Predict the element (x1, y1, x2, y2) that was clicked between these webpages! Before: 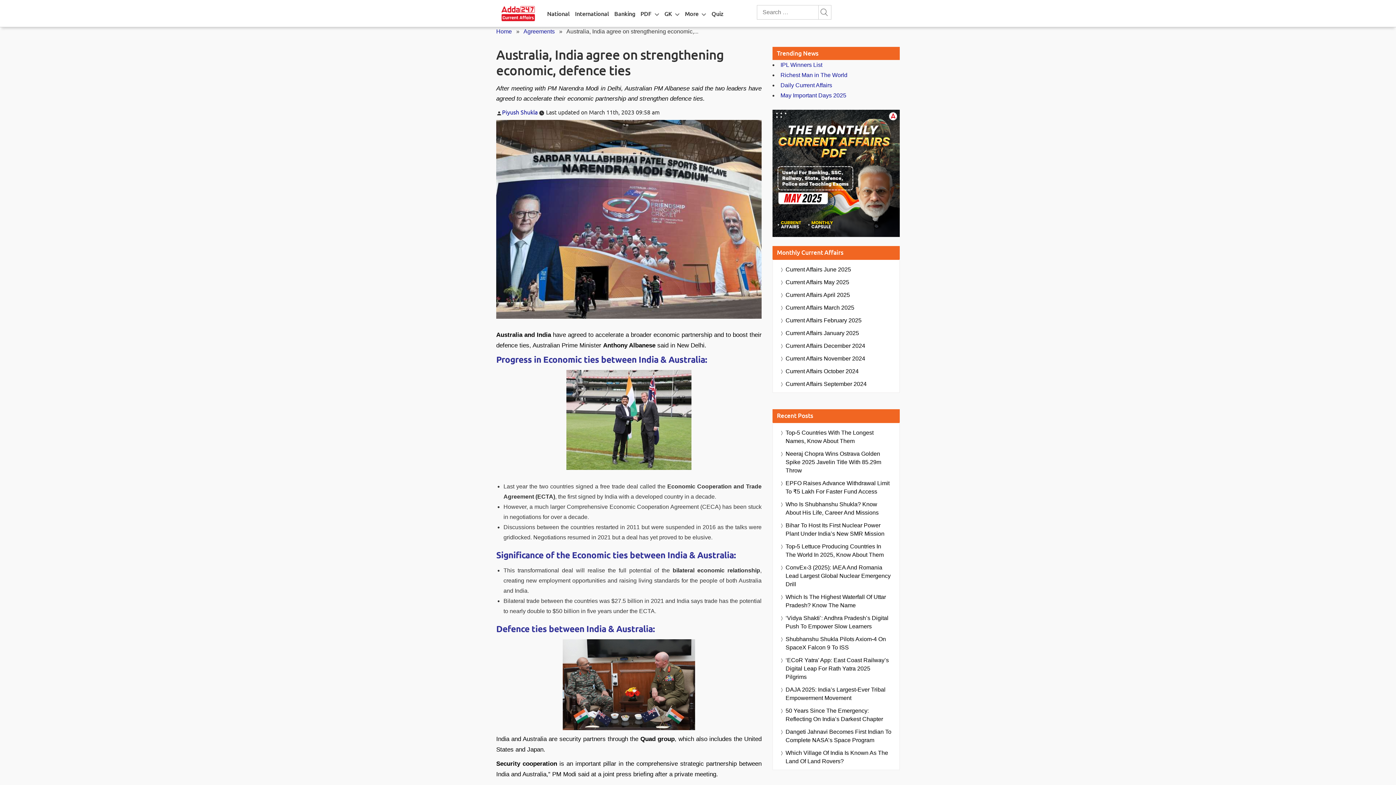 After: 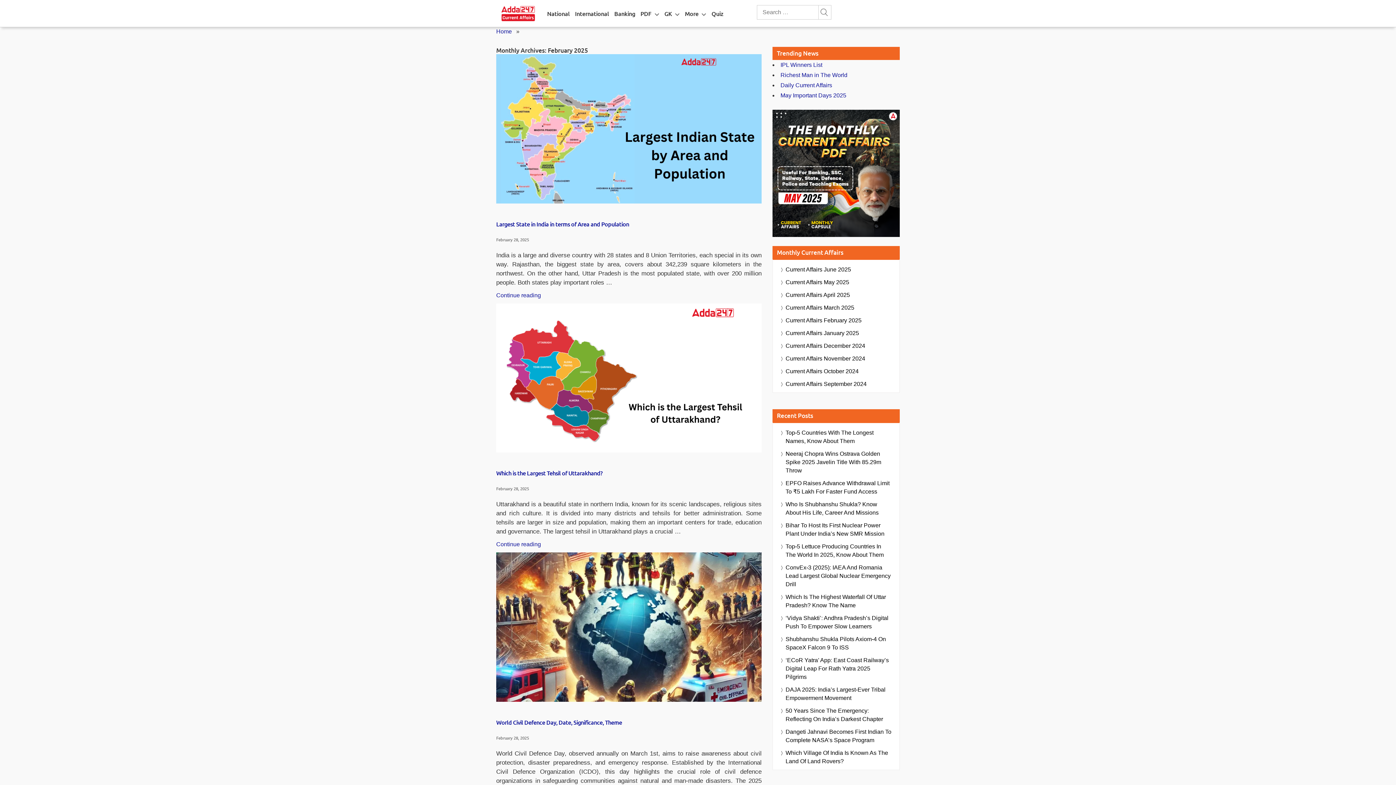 Action: label: Current Affairs February 2025 bbox: (785, 316, 861, 324)